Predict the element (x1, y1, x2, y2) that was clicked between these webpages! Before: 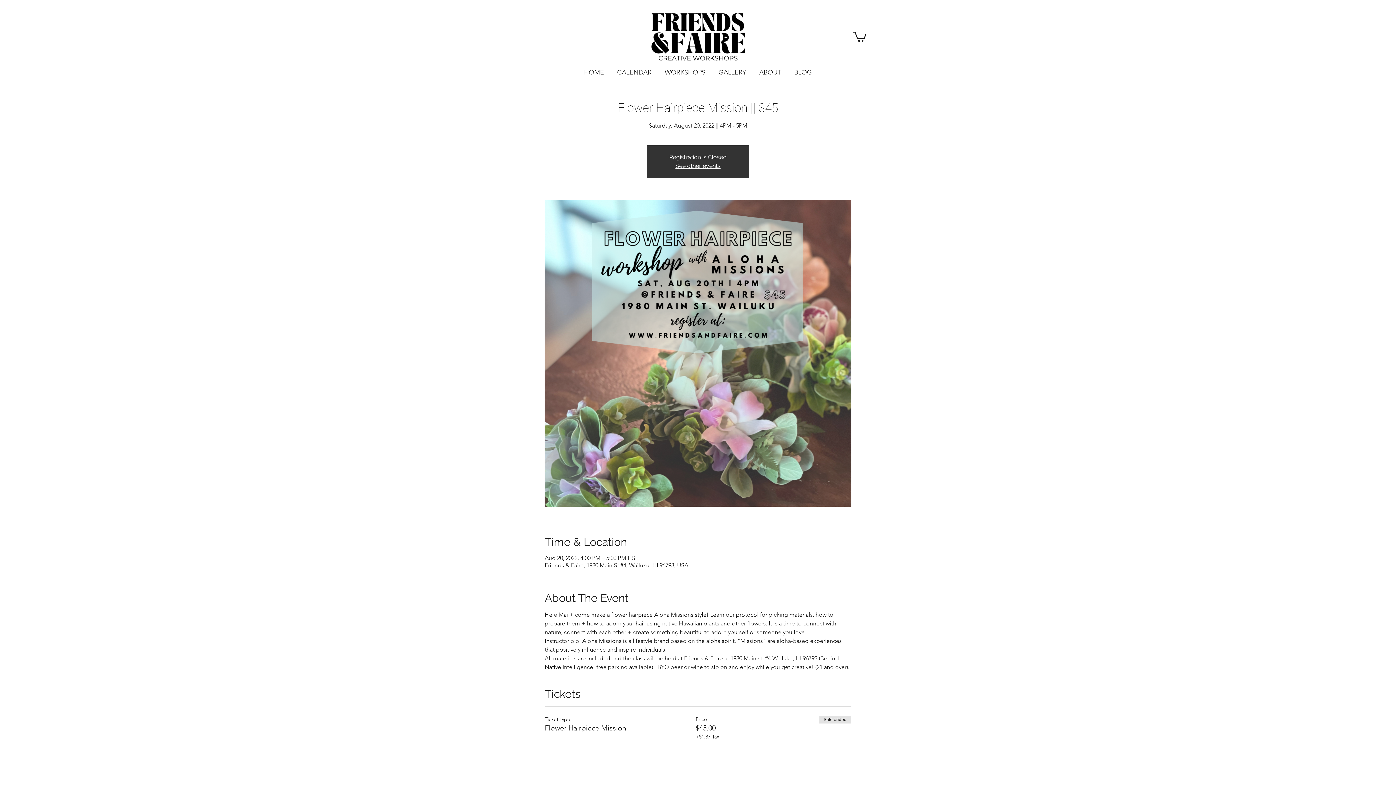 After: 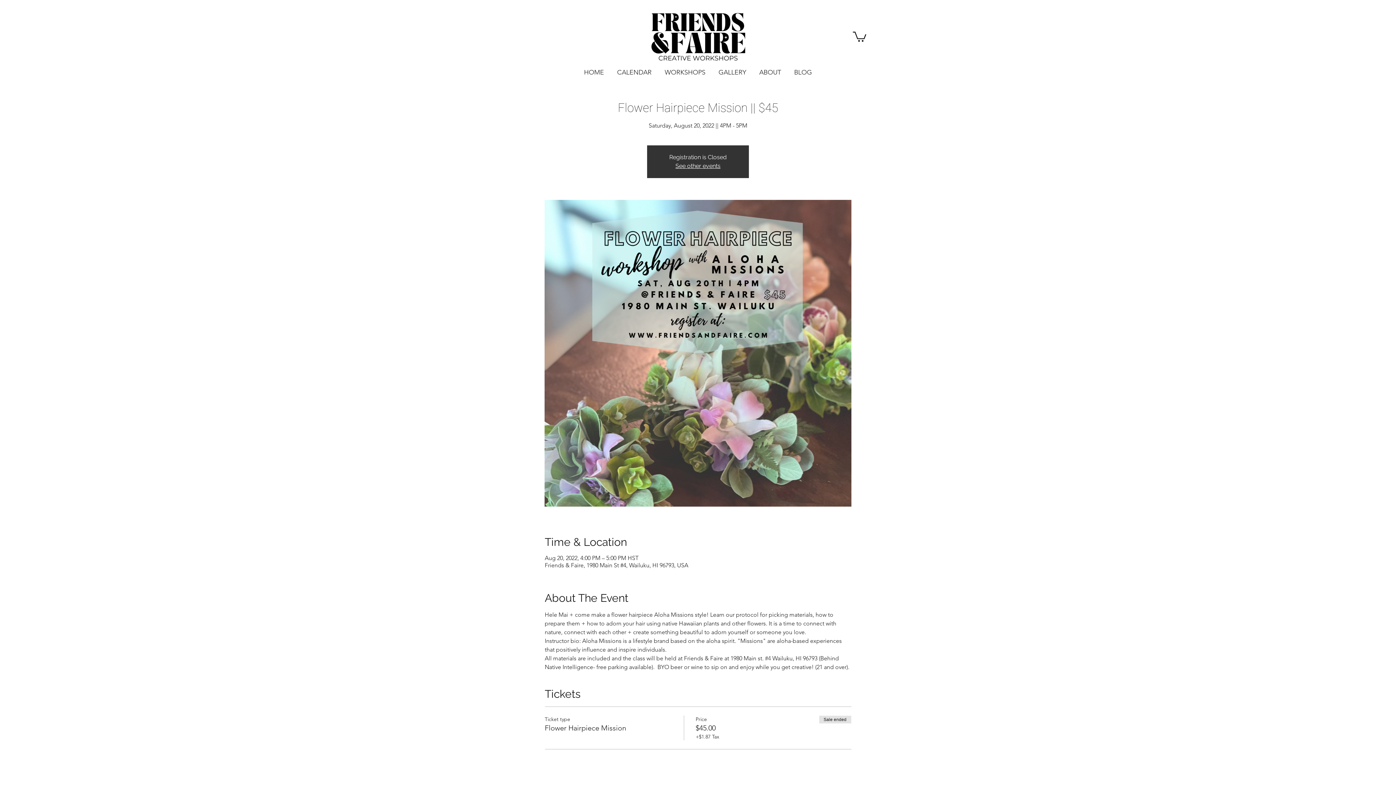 Action: bbox: (853, 30, 866, 41)